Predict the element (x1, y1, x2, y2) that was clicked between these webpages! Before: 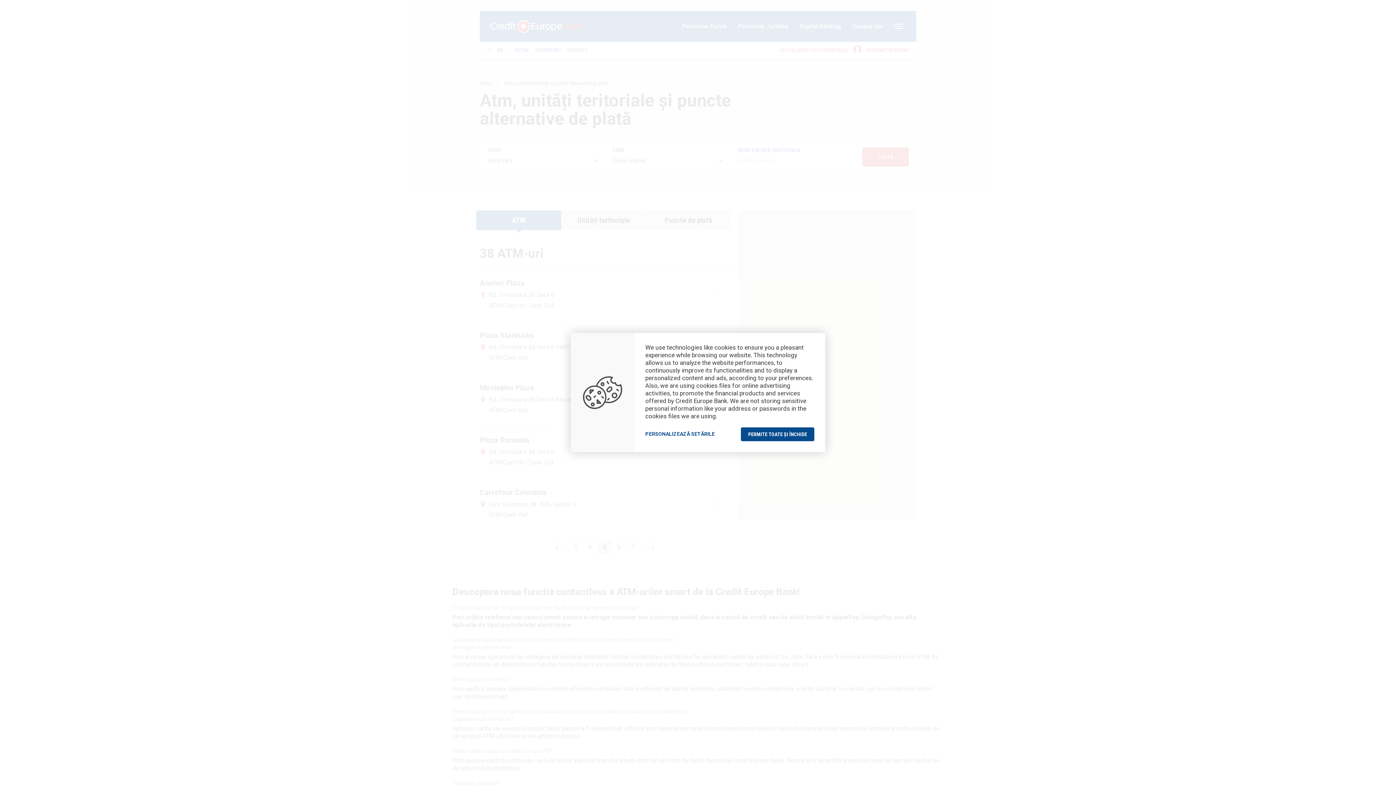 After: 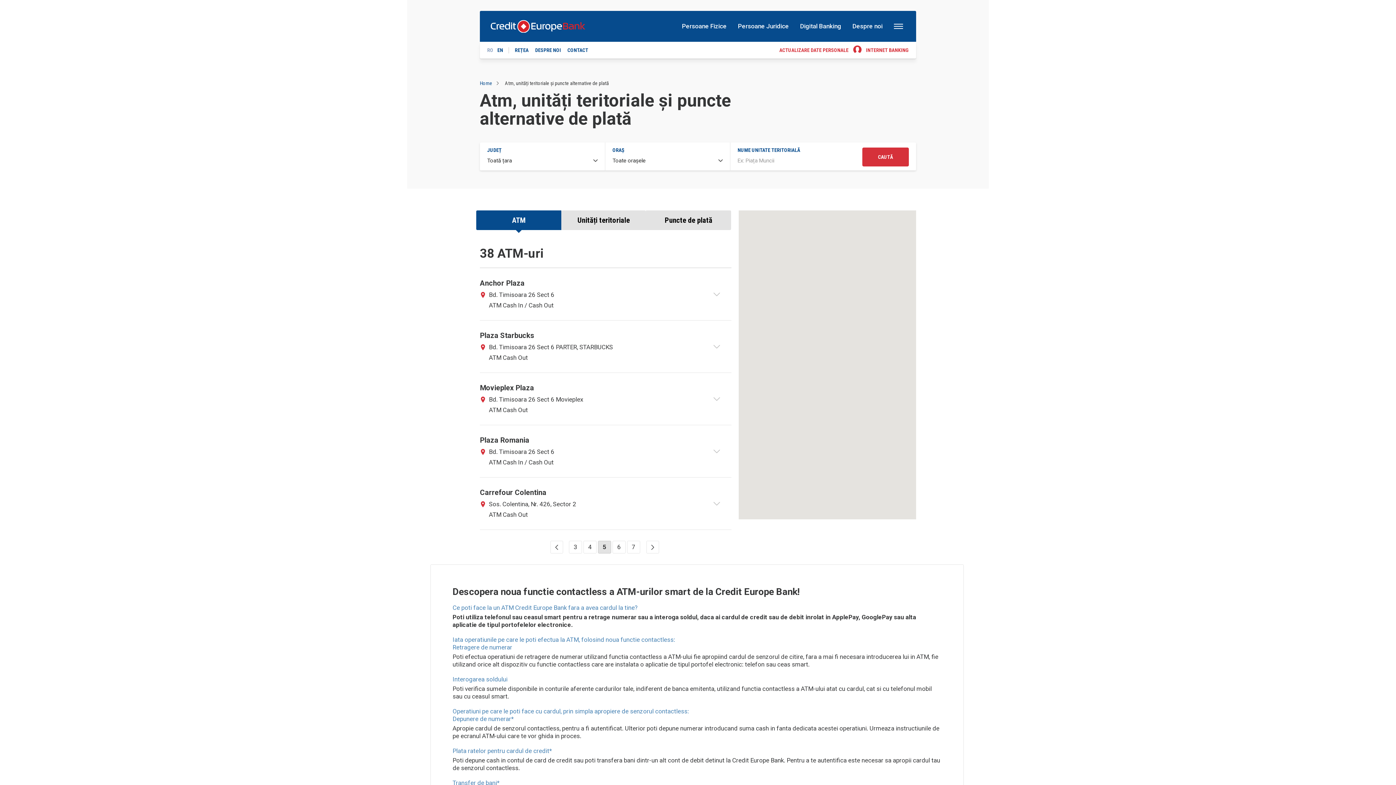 Action: bbox: (741, 427, 814, 441) label: PERMITE TOATE ȘI ÎNCHIDE